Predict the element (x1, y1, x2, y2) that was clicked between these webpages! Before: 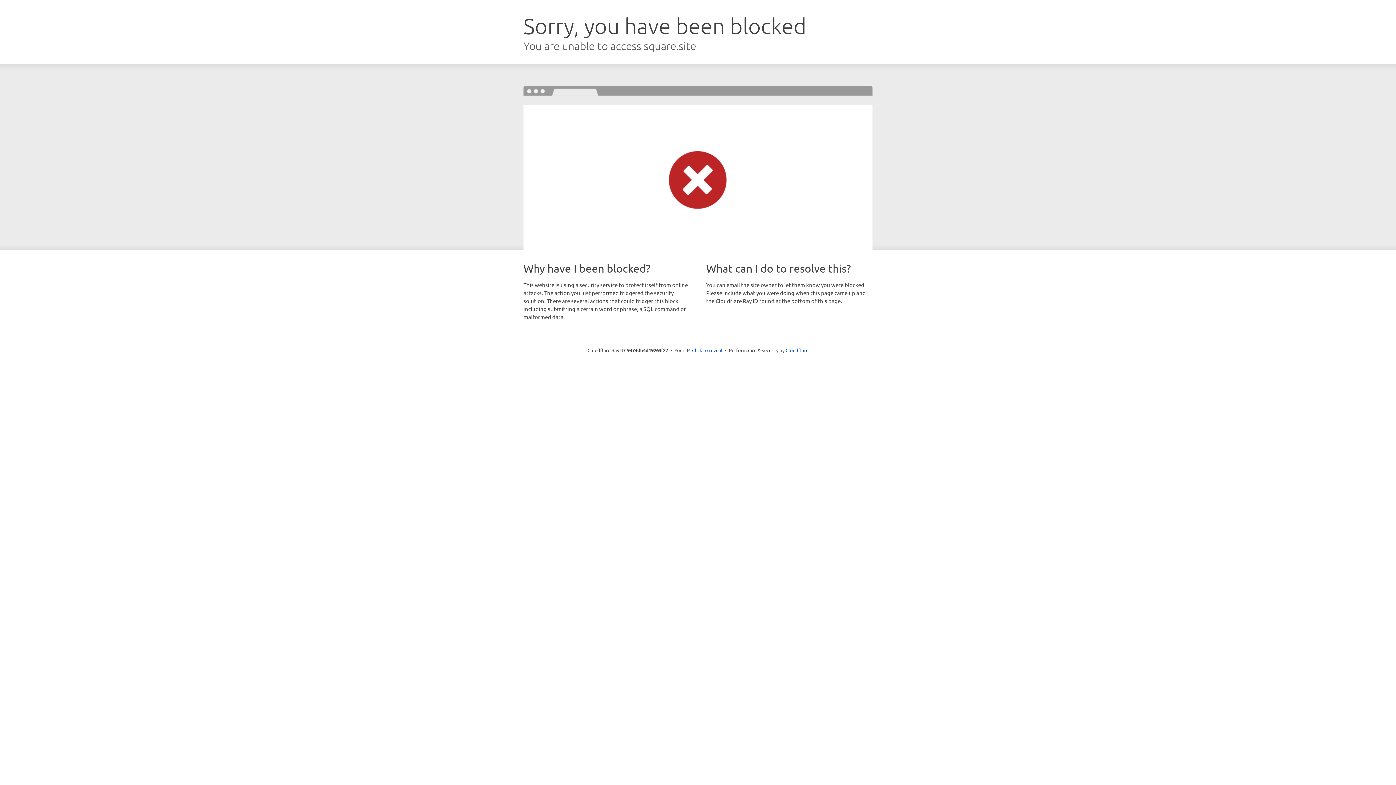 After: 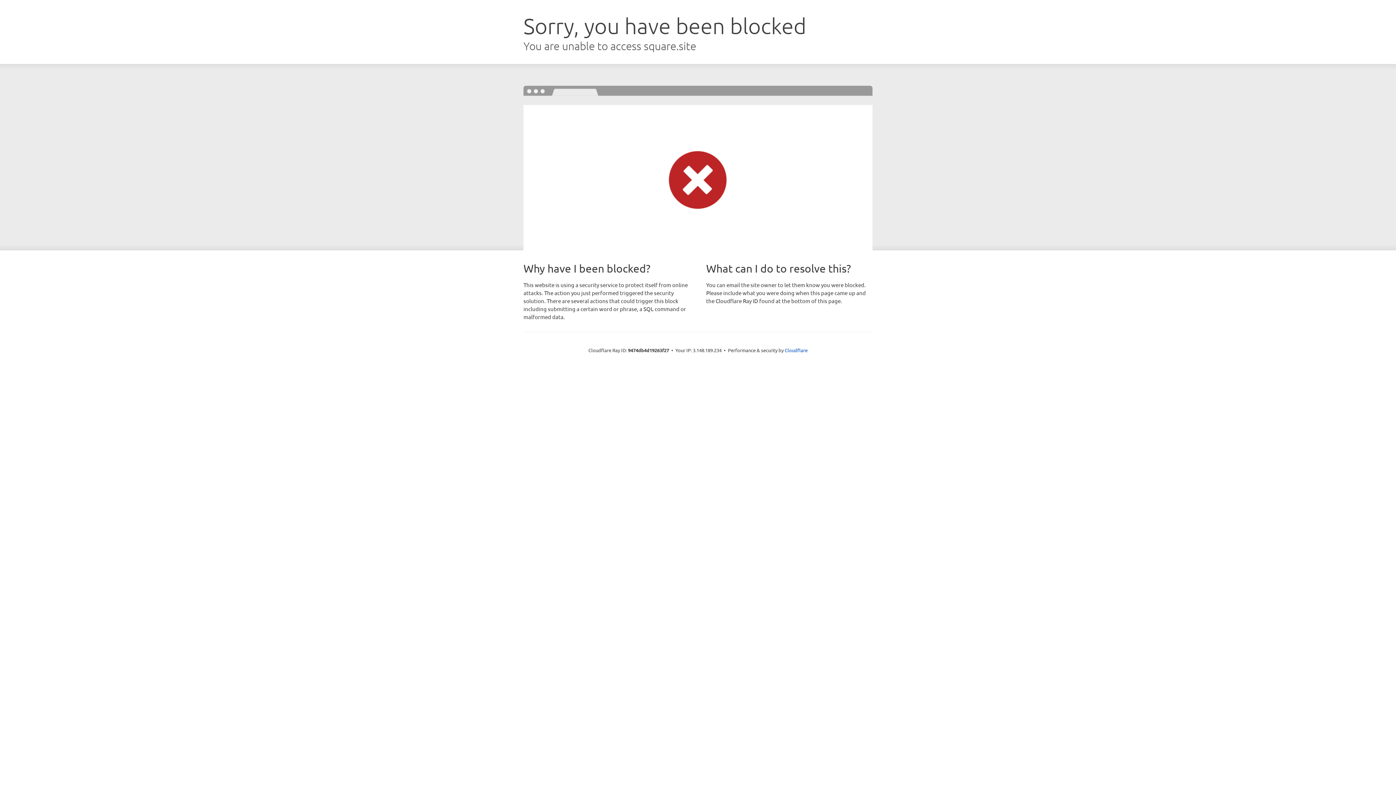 Action: label: Click to reveal bbox: (692, 346, 722, 353)